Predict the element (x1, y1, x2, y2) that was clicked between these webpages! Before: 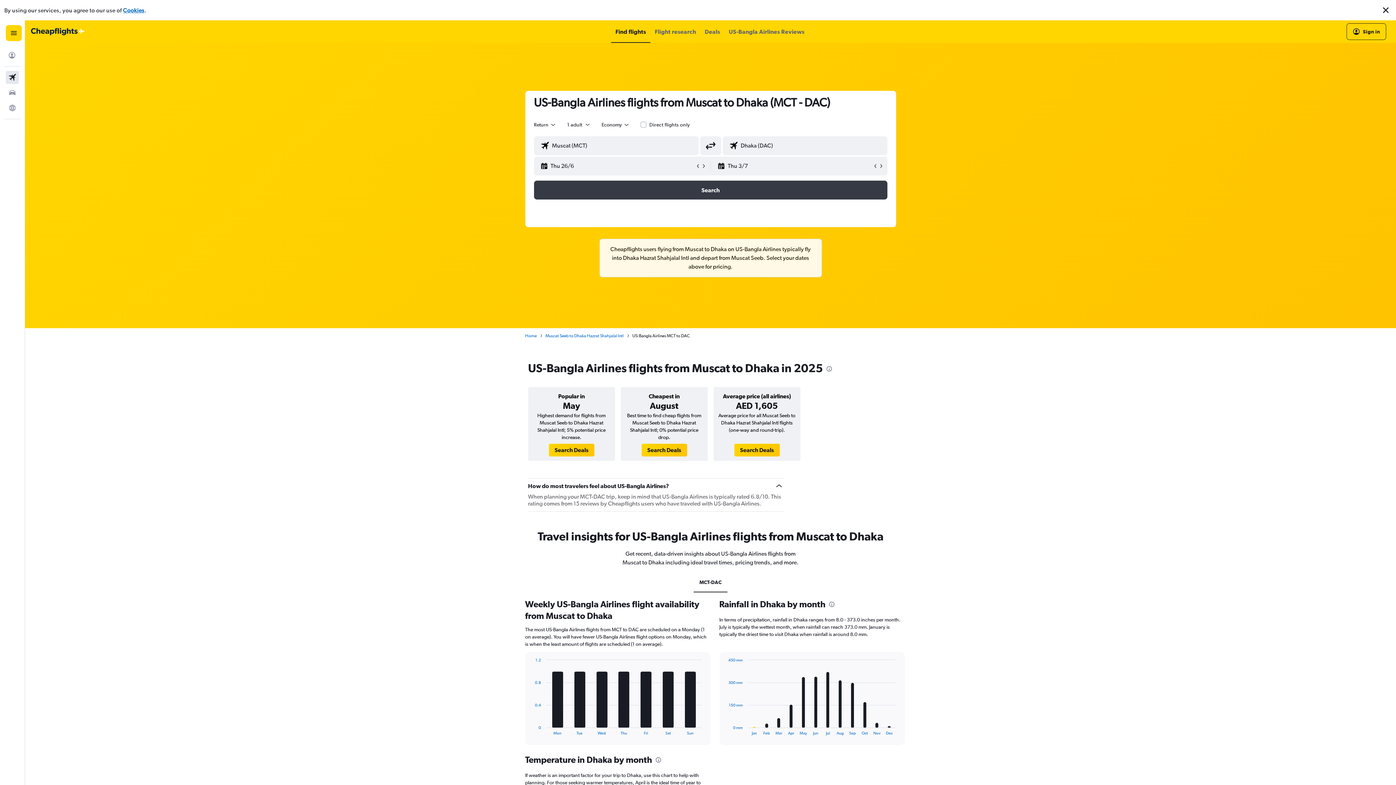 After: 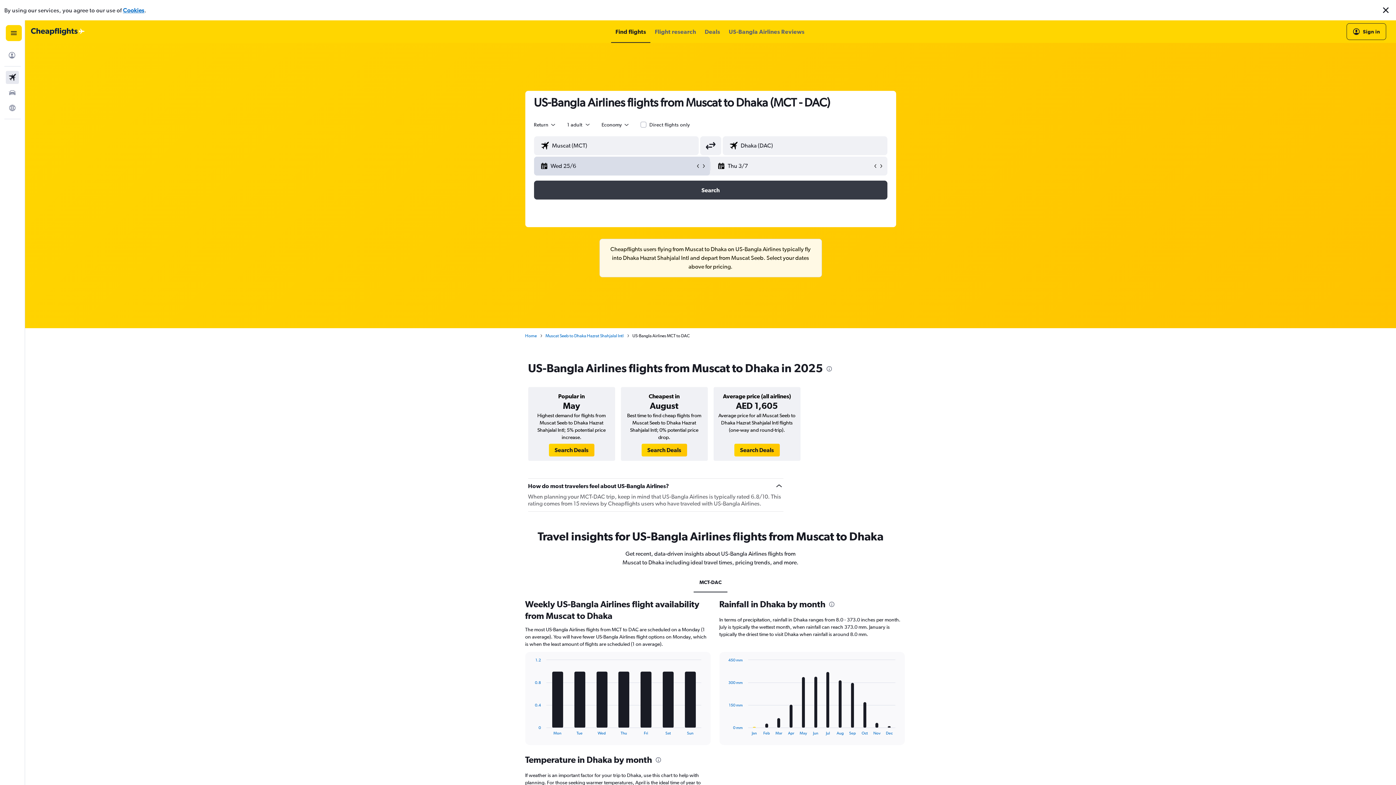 Action: bbox: (695, 163, 701, 169)